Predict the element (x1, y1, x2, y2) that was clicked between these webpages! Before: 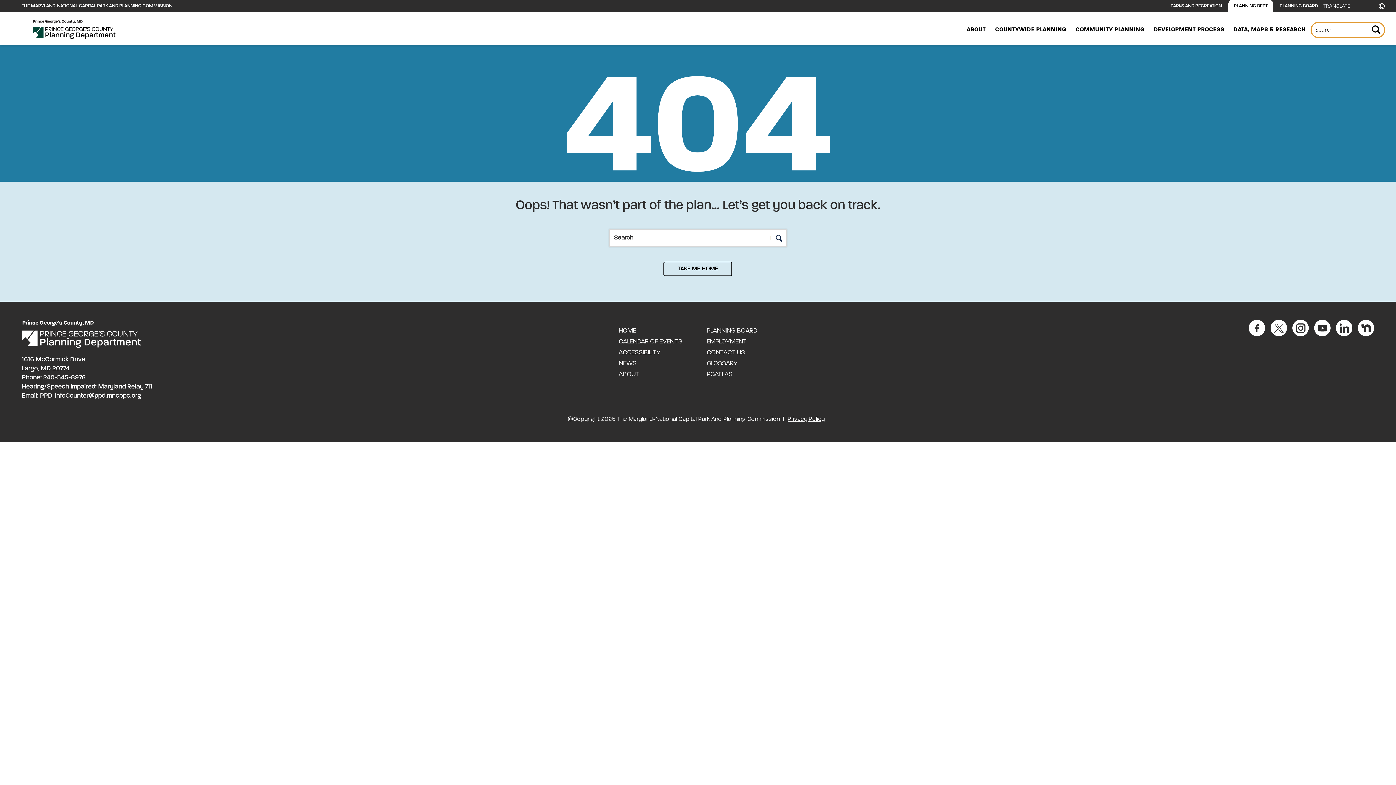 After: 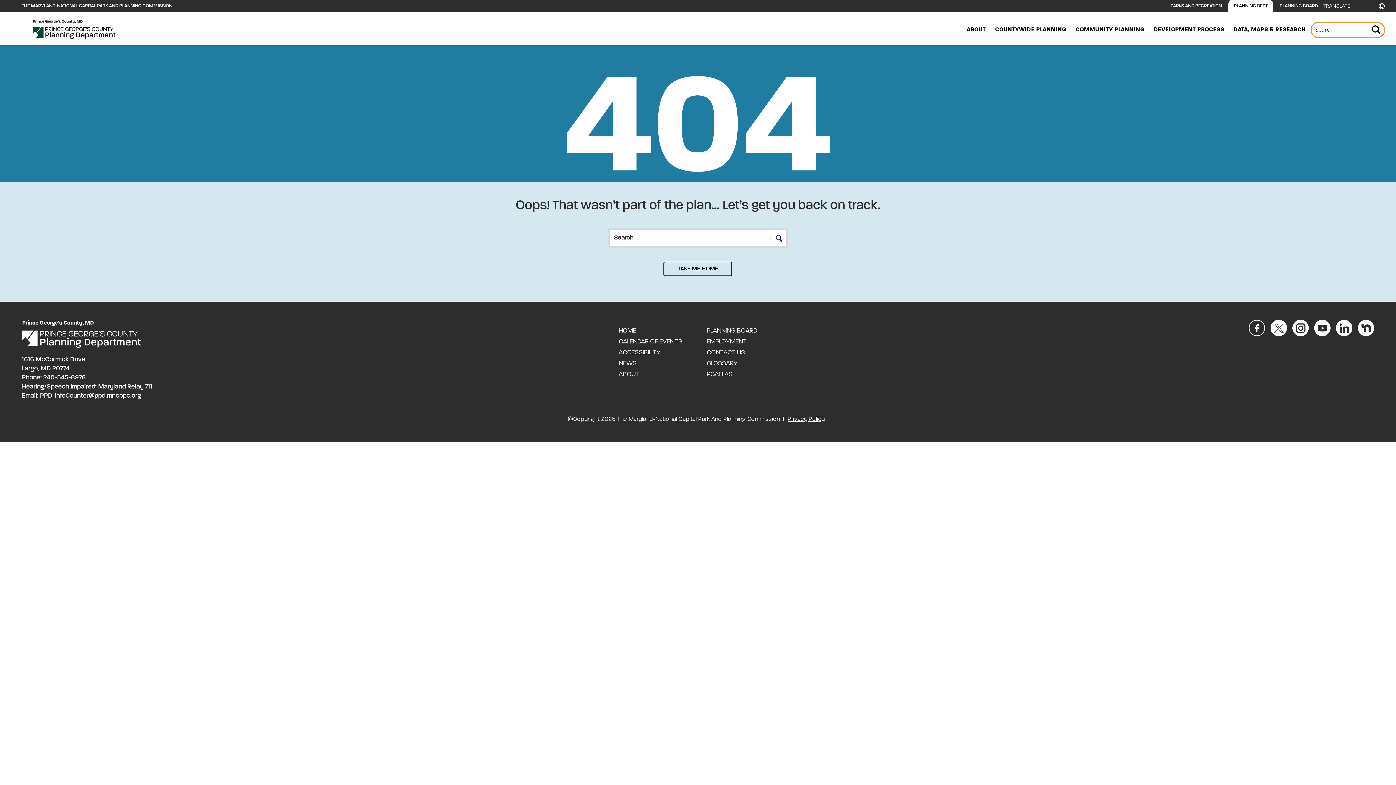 Action: bbox: (1249, 320, 1265, 336)